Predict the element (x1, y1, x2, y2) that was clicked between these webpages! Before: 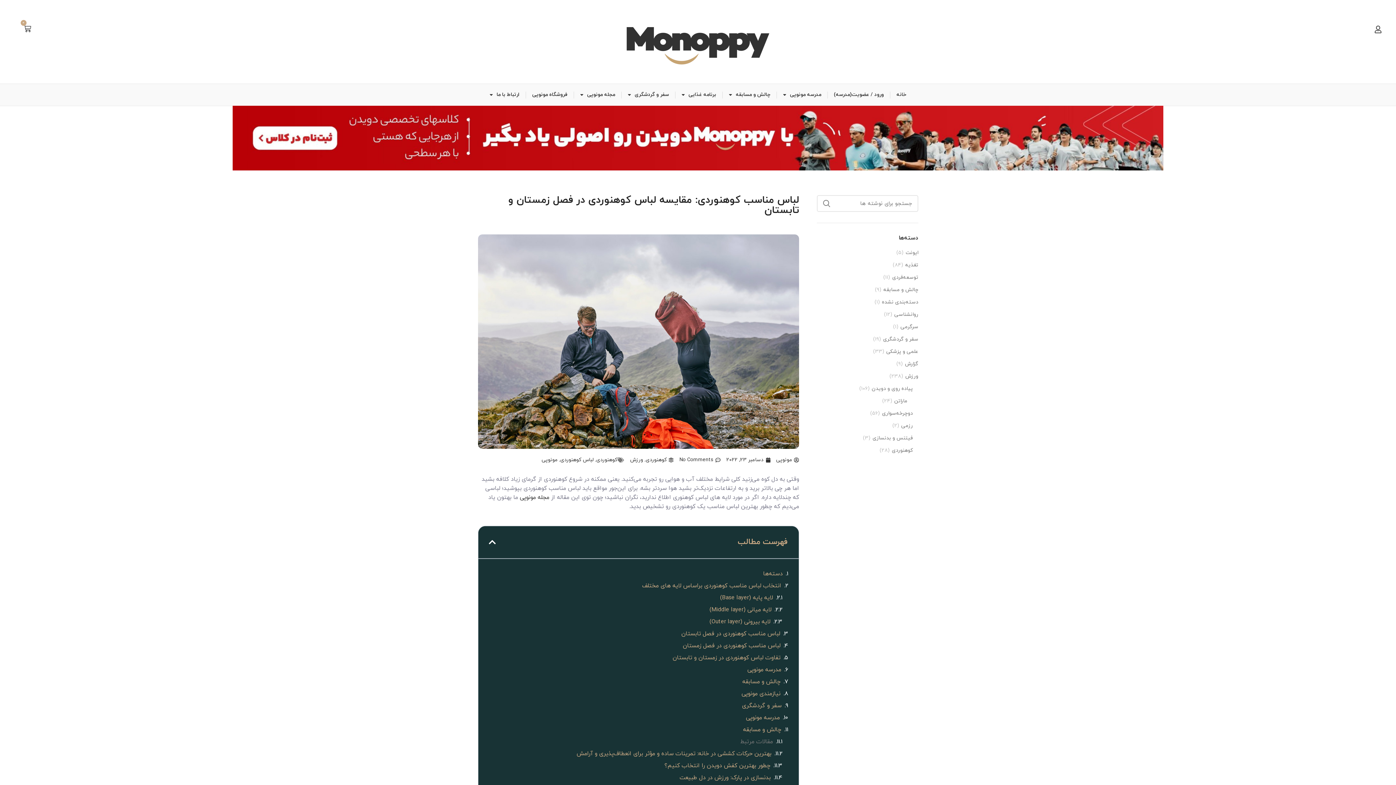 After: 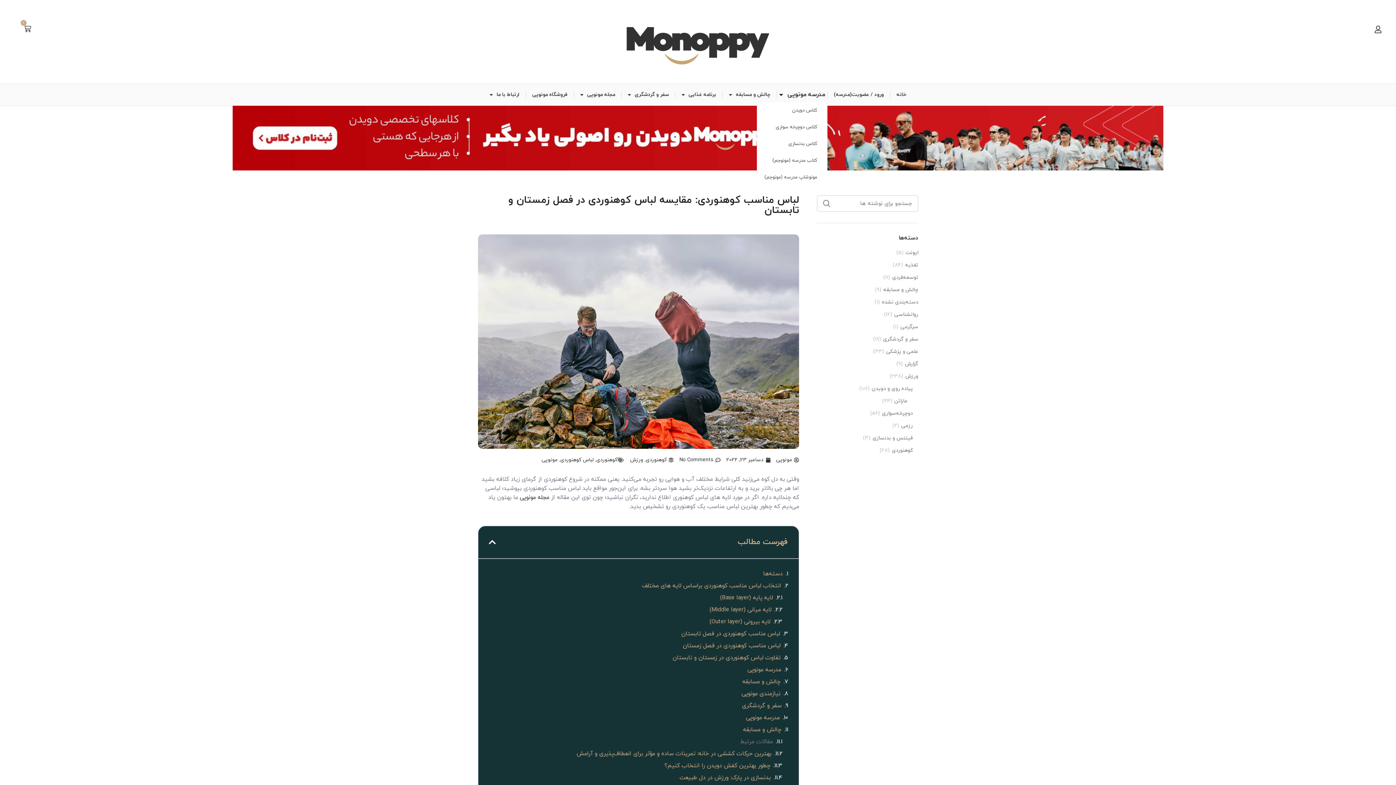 Action: bbox: (777, 87, 827, 102) label: مدرسه مونوپی